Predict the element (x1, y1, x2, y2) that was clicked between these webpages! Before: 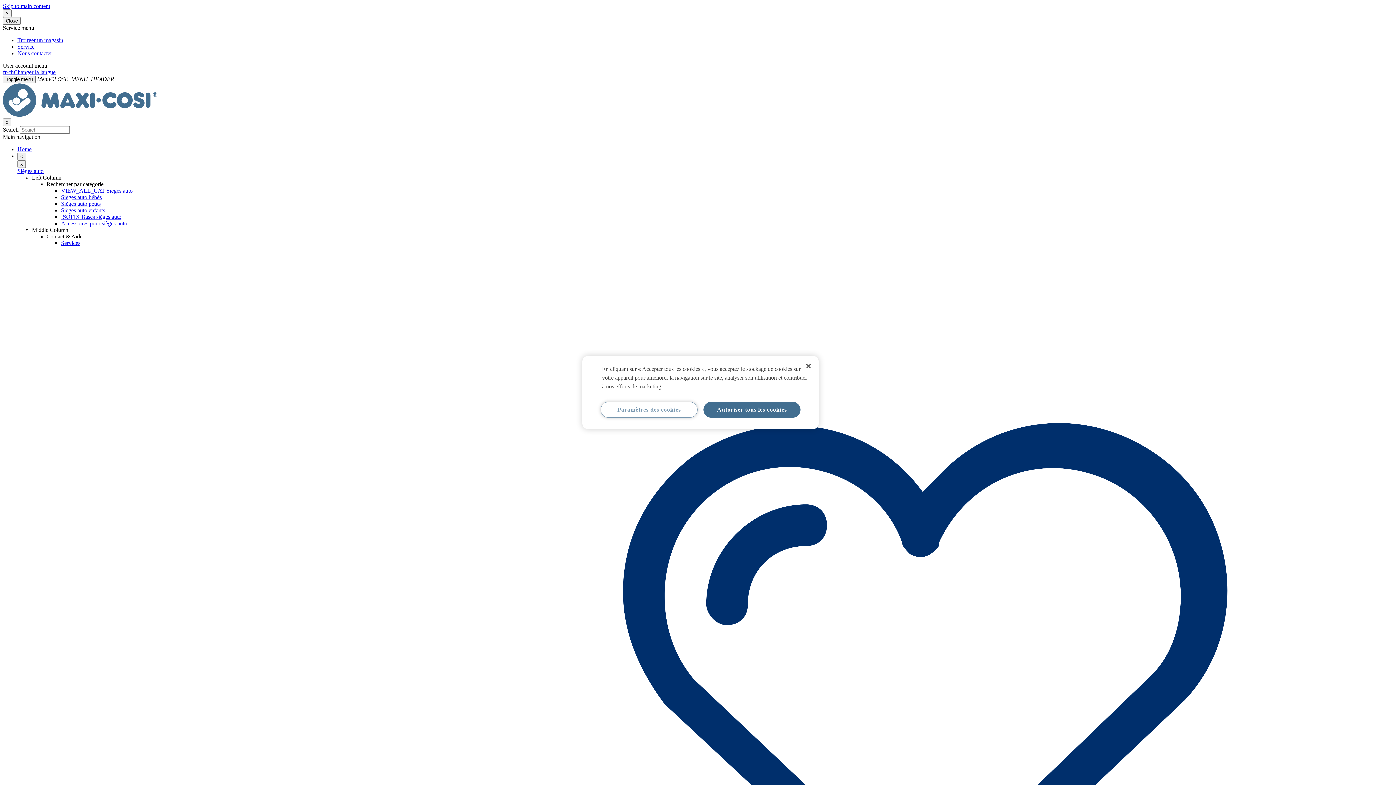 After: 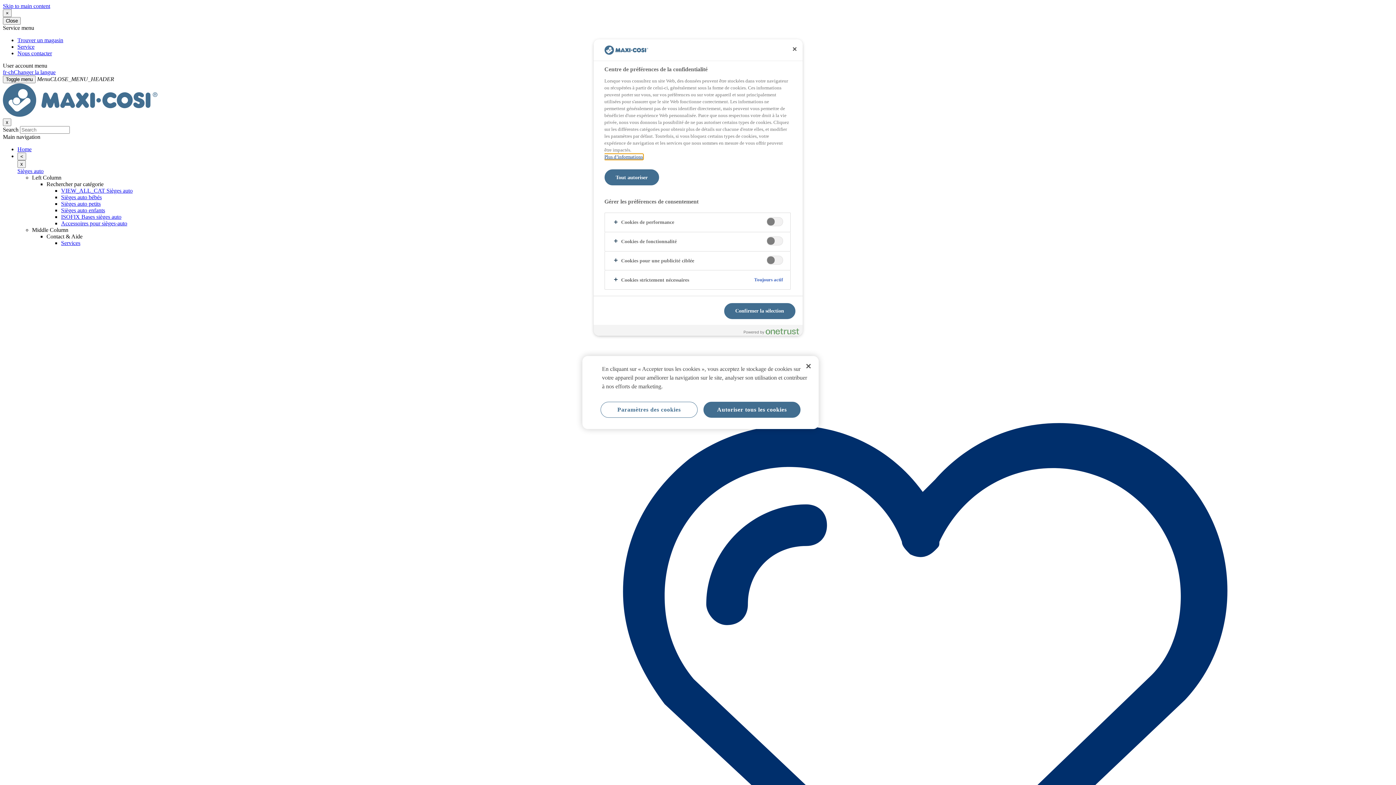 Action: bbox: (600, 402, 697, 418) label: Paramètres des cookies